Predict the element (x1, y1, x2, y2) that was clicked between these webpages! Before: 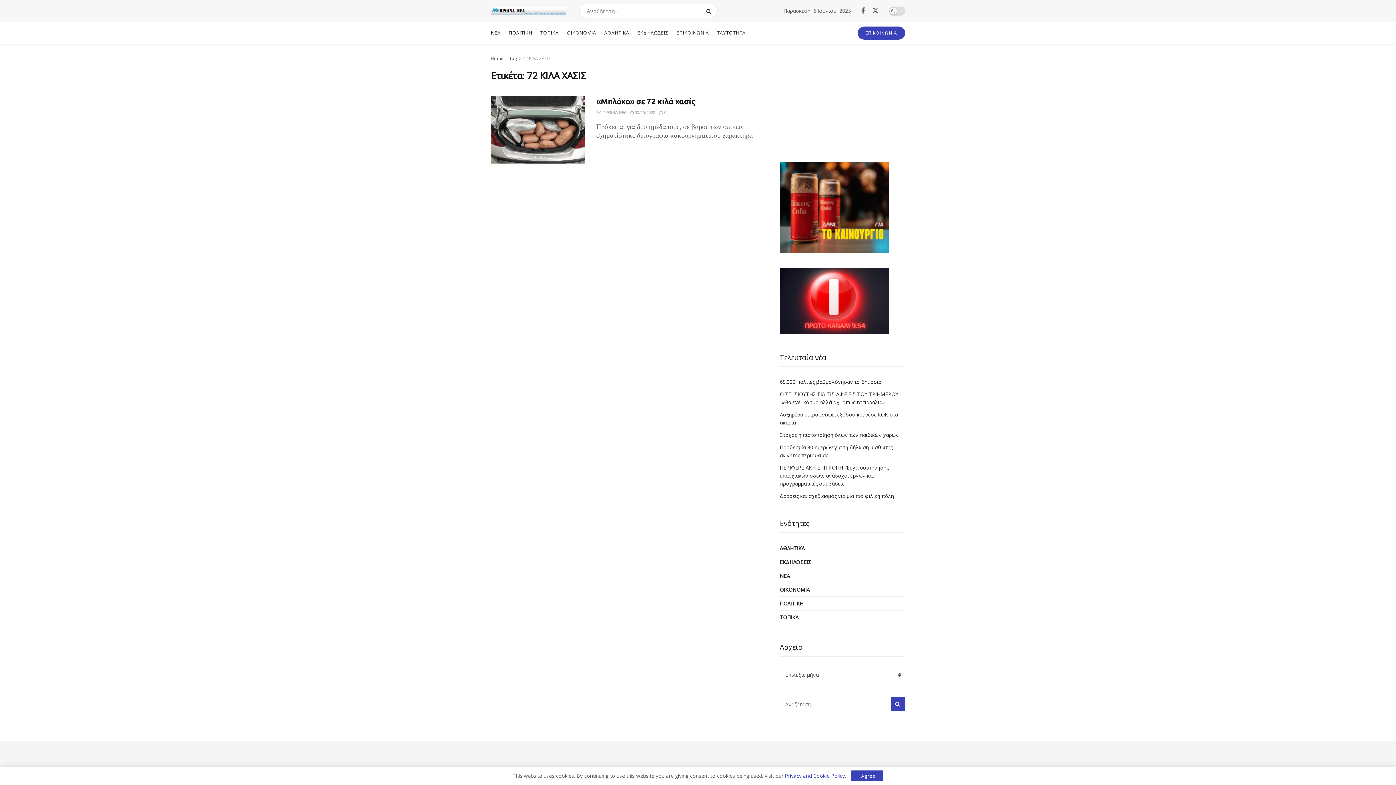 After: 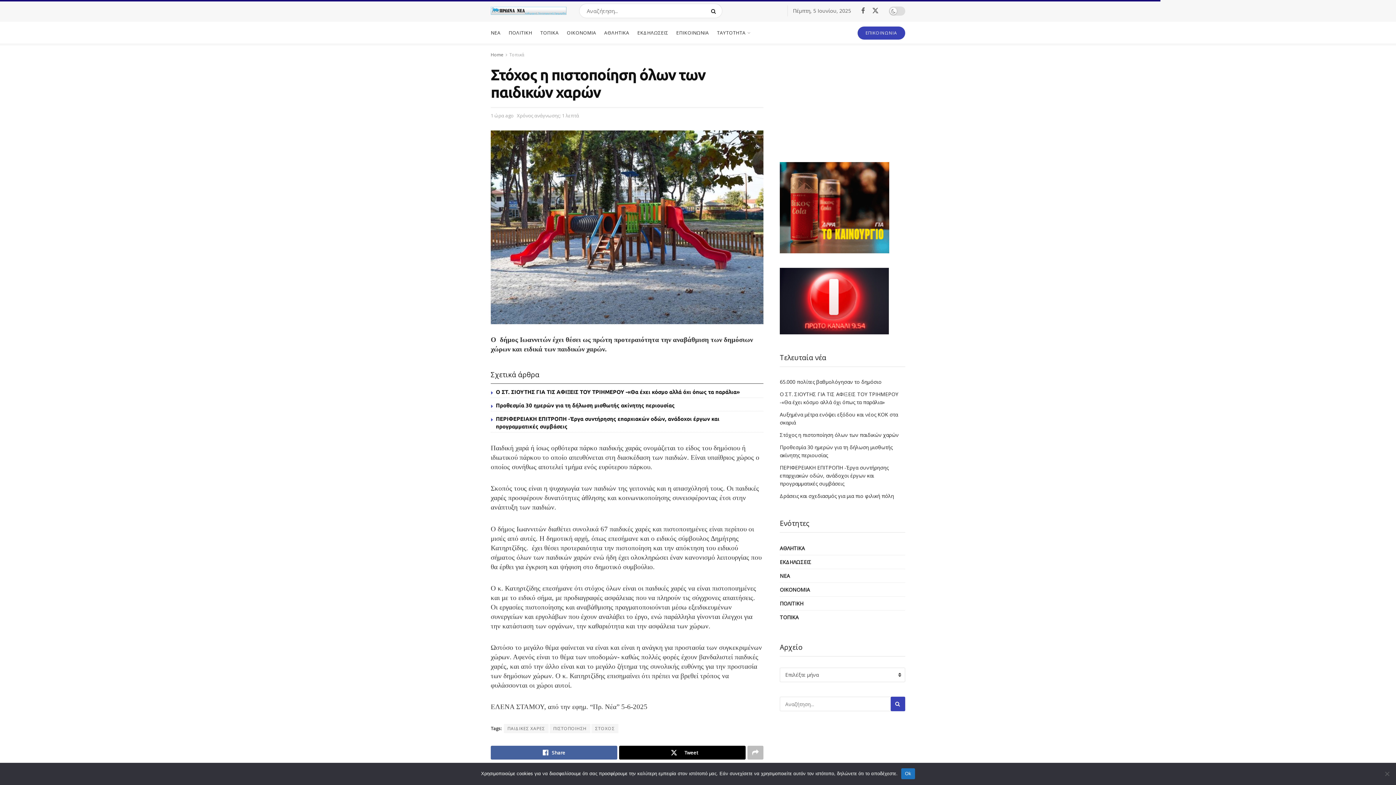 Action: label: Στόχος η πιστοποίηση όλων των παιδικών χαρών bbox: (780, 431, 898, 438)